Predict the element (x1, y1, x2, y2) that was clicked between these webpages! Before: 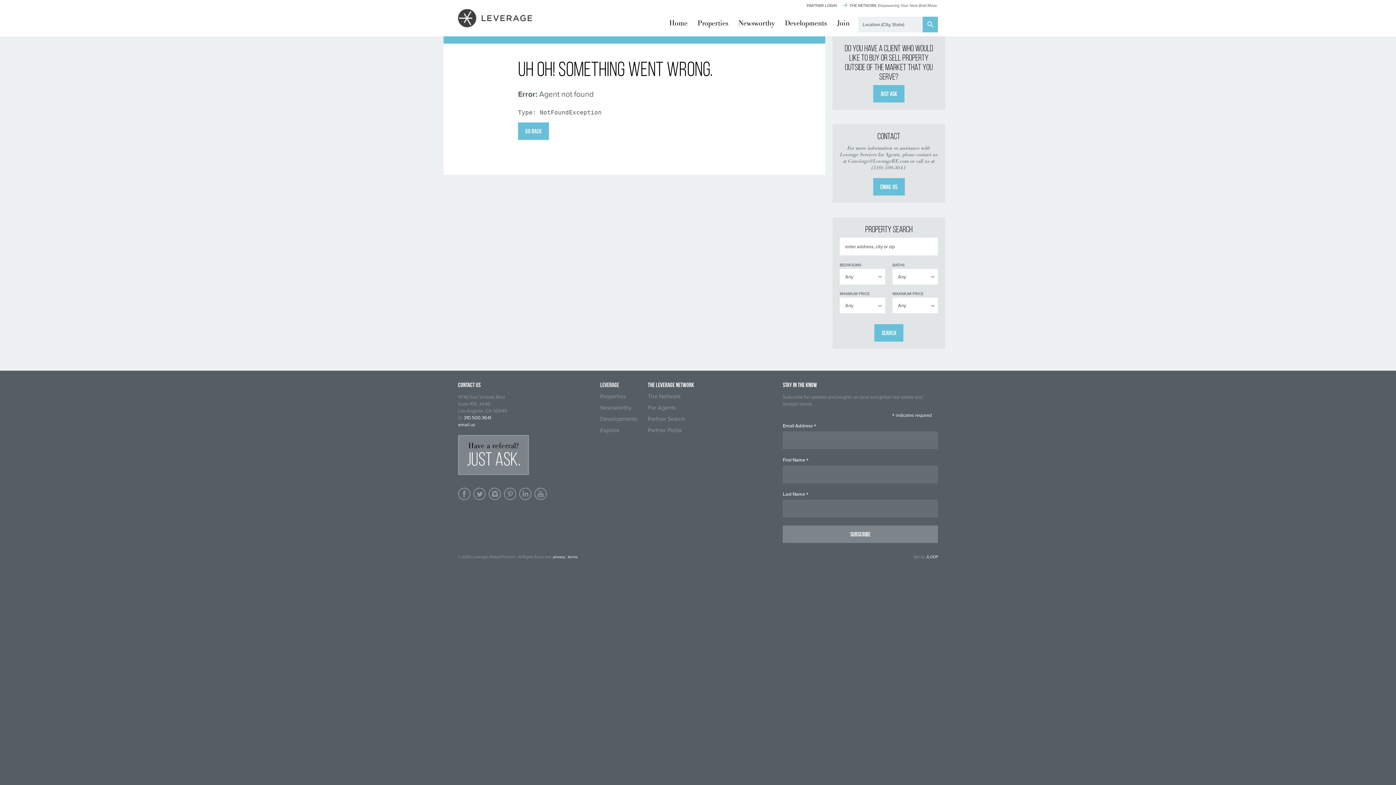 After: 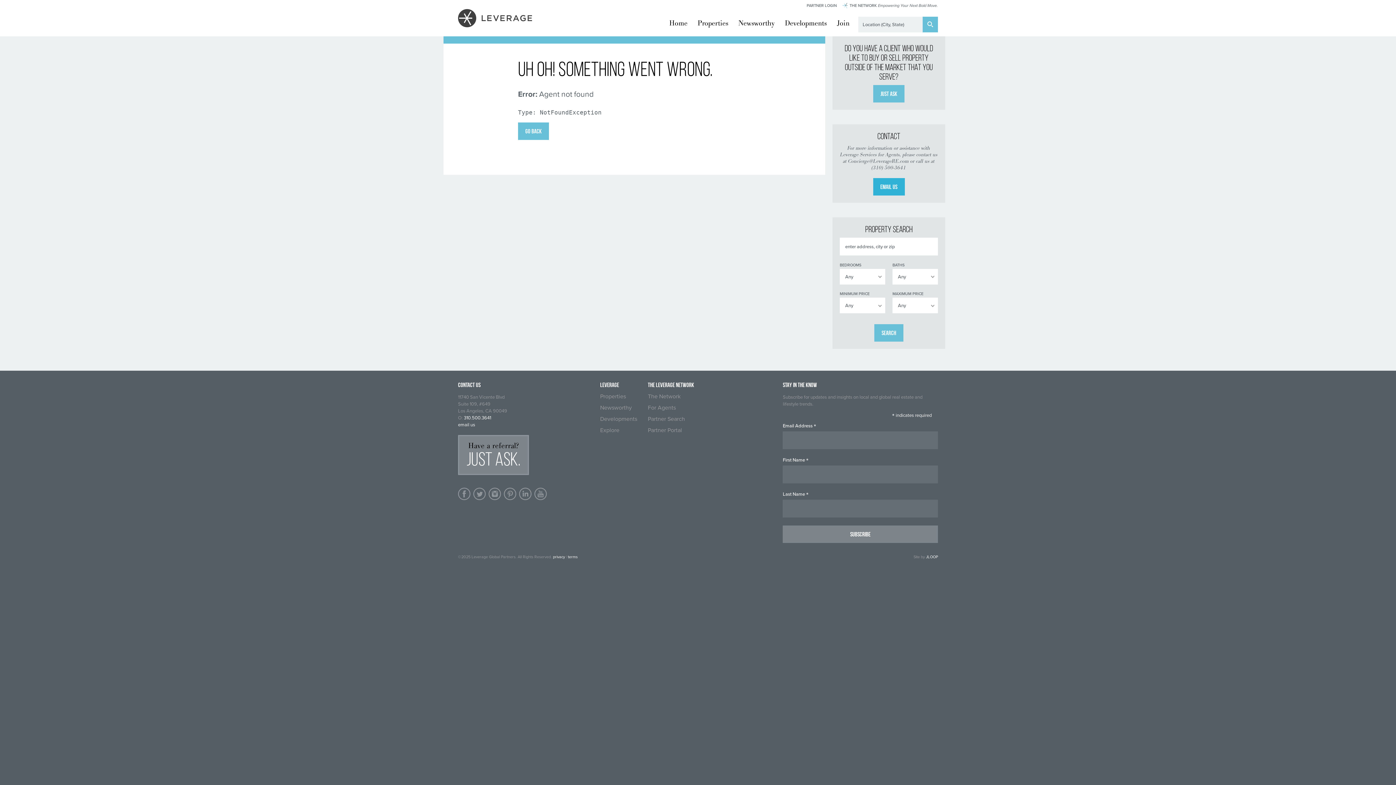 Action: bbox: (873, 178, 904, 195) label: EMAIL US